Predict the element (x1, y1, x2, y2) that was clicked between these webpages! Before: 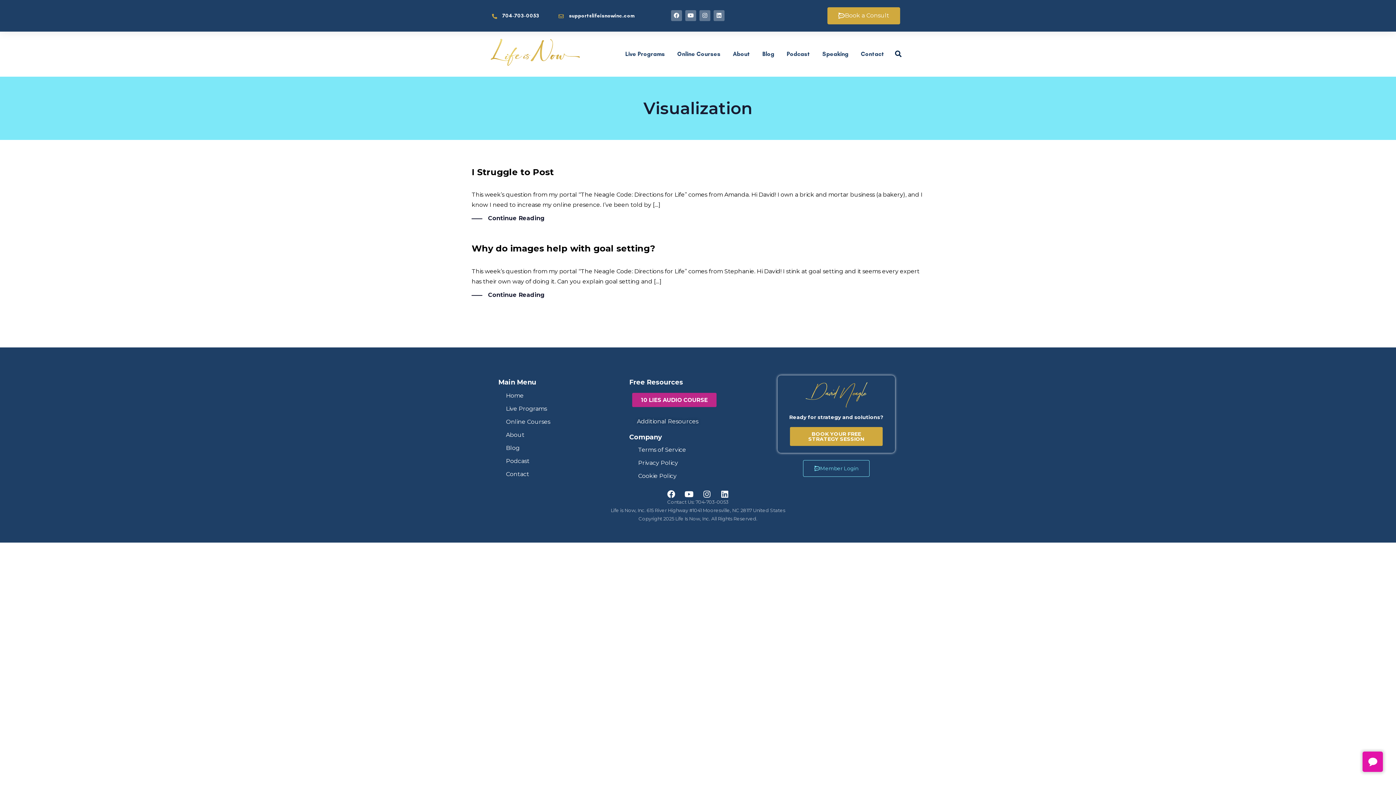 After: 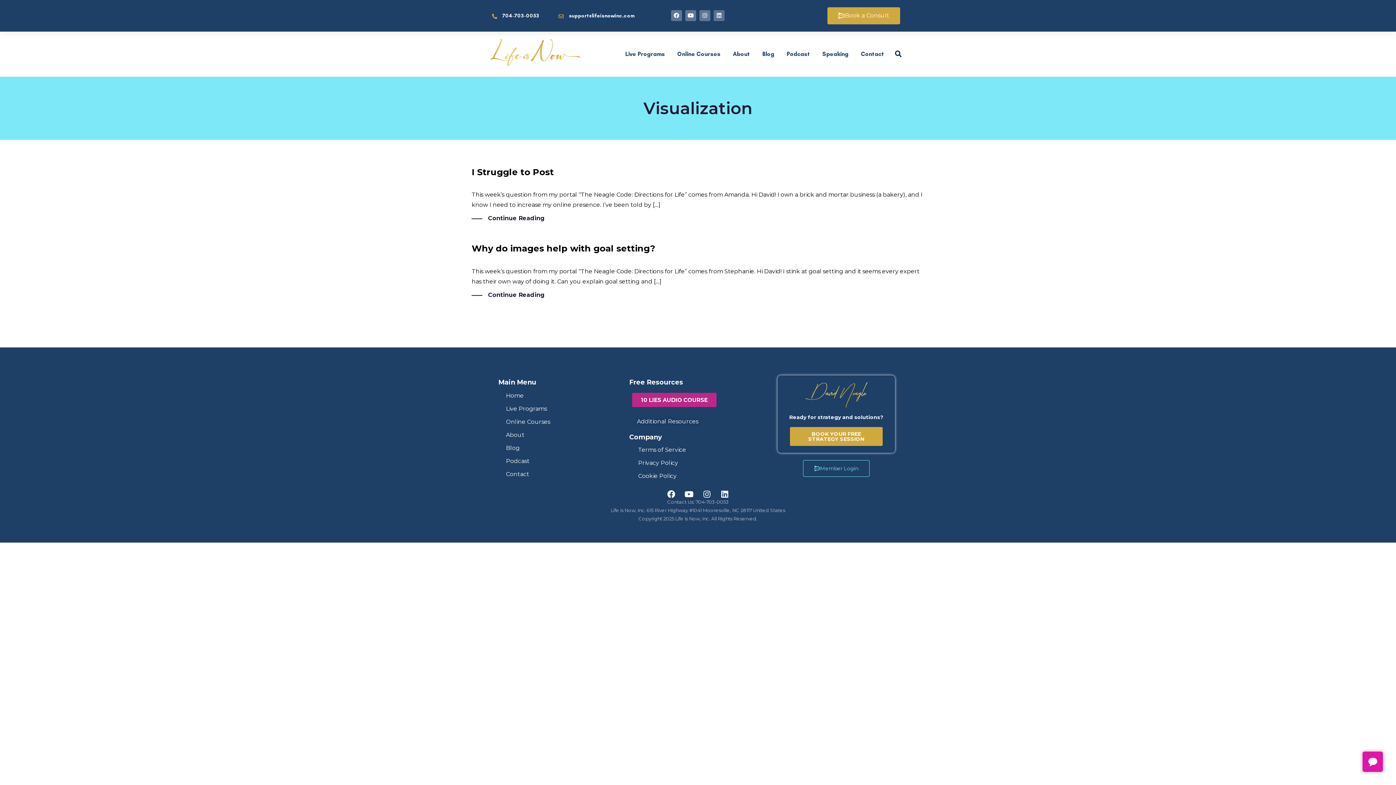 Action: label: Linkedin bbox: (713, 10, 724, 21)